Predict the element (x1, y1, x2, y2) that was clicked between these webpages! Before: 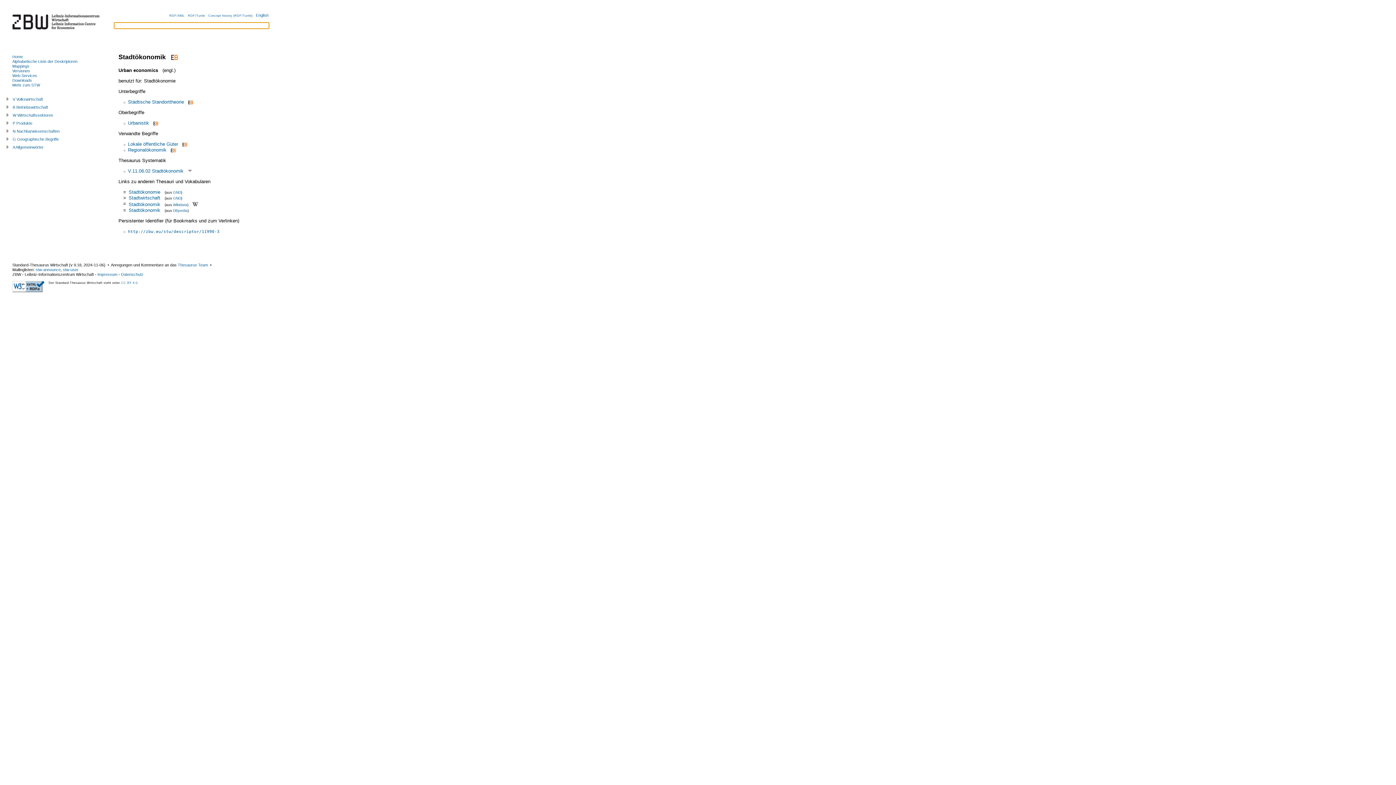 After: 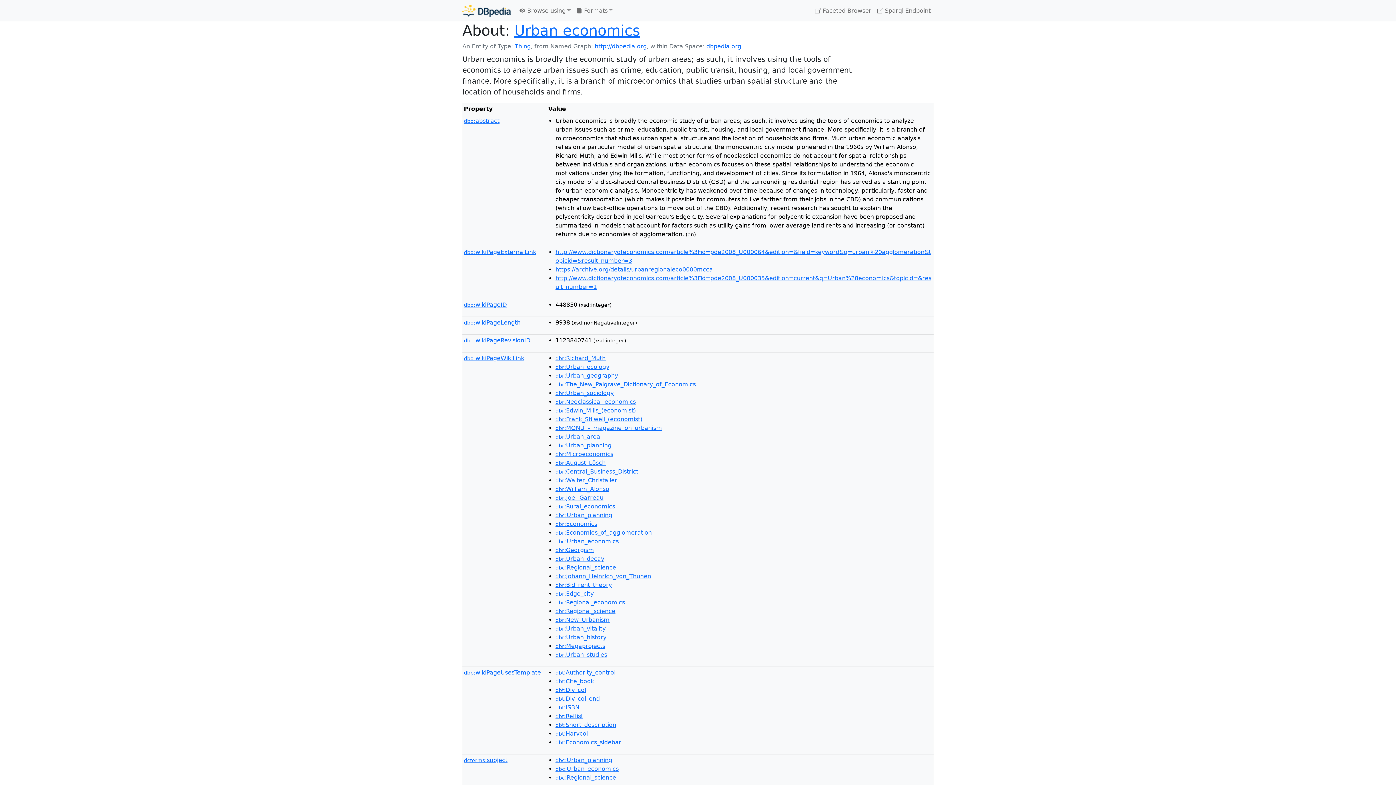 Action: bbox: (128, 207, 160, 212) label: Stadtökonomik